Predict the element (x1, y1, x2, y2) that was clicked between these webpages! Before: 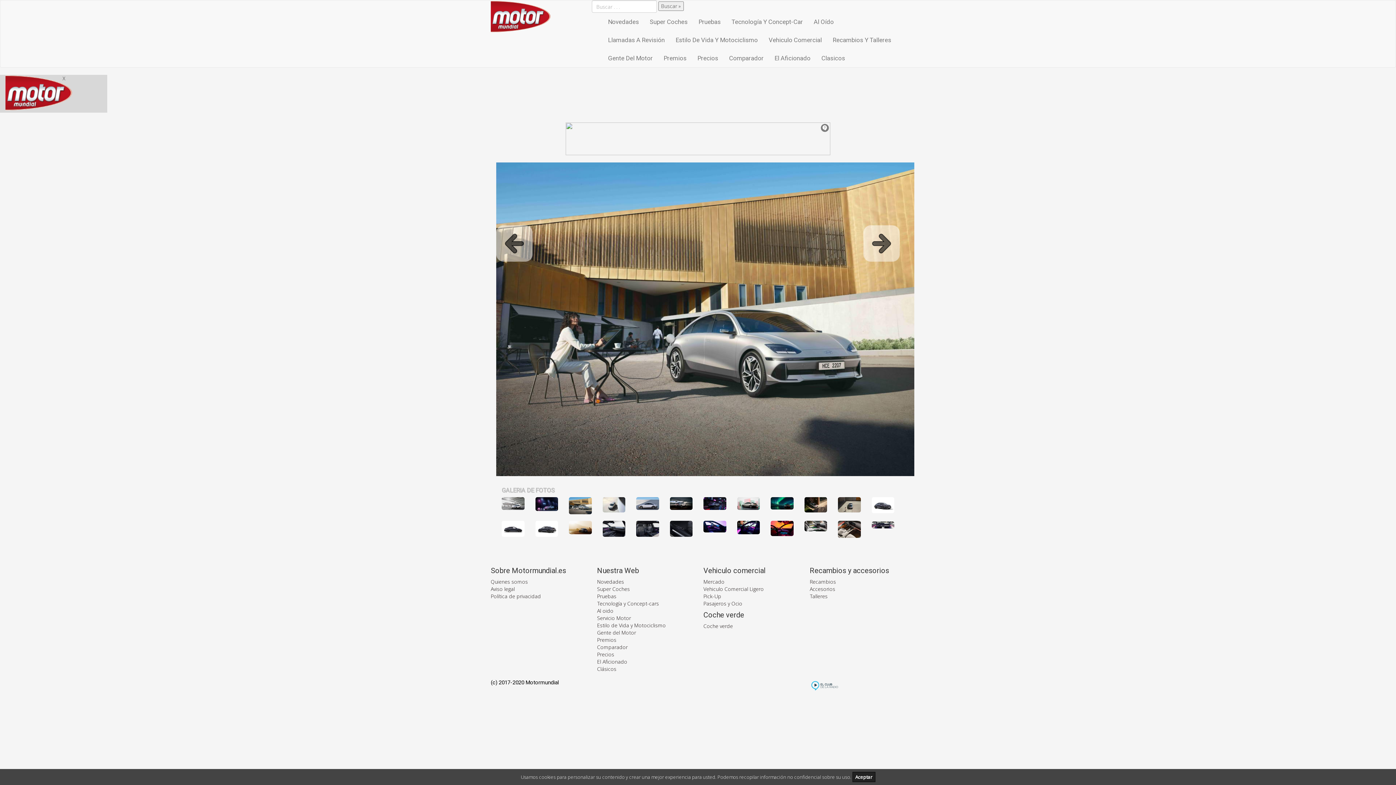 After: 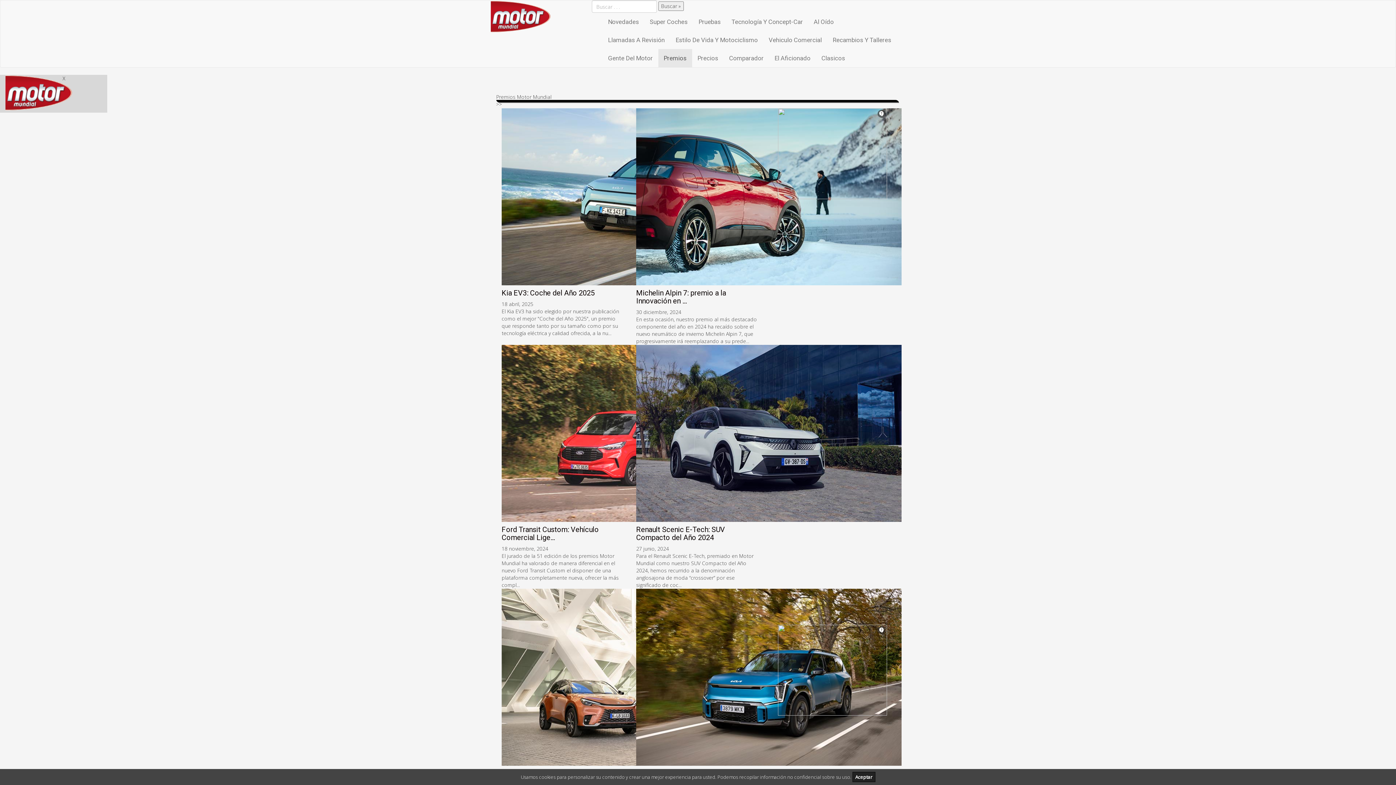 Action: label: Premios bbox: (658, 49, 692, 67)